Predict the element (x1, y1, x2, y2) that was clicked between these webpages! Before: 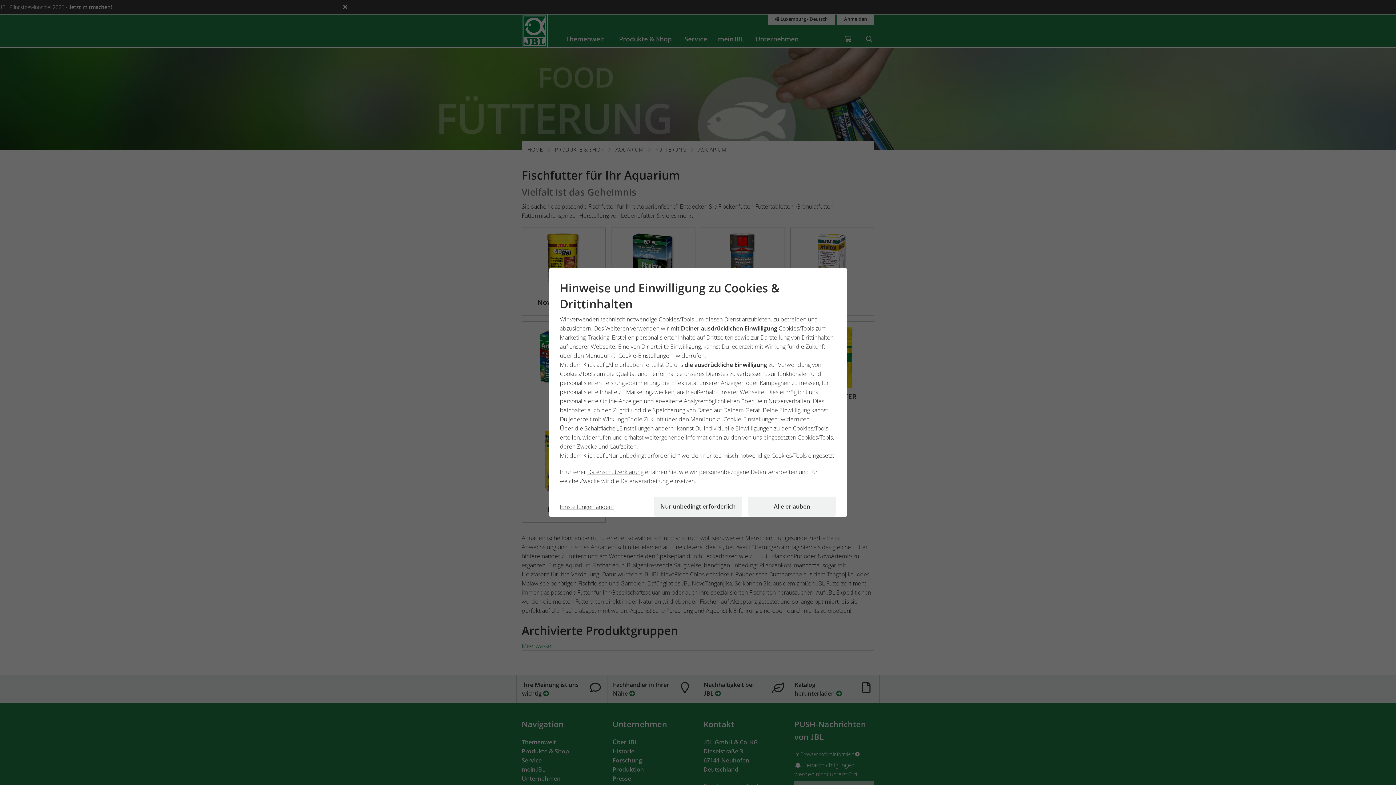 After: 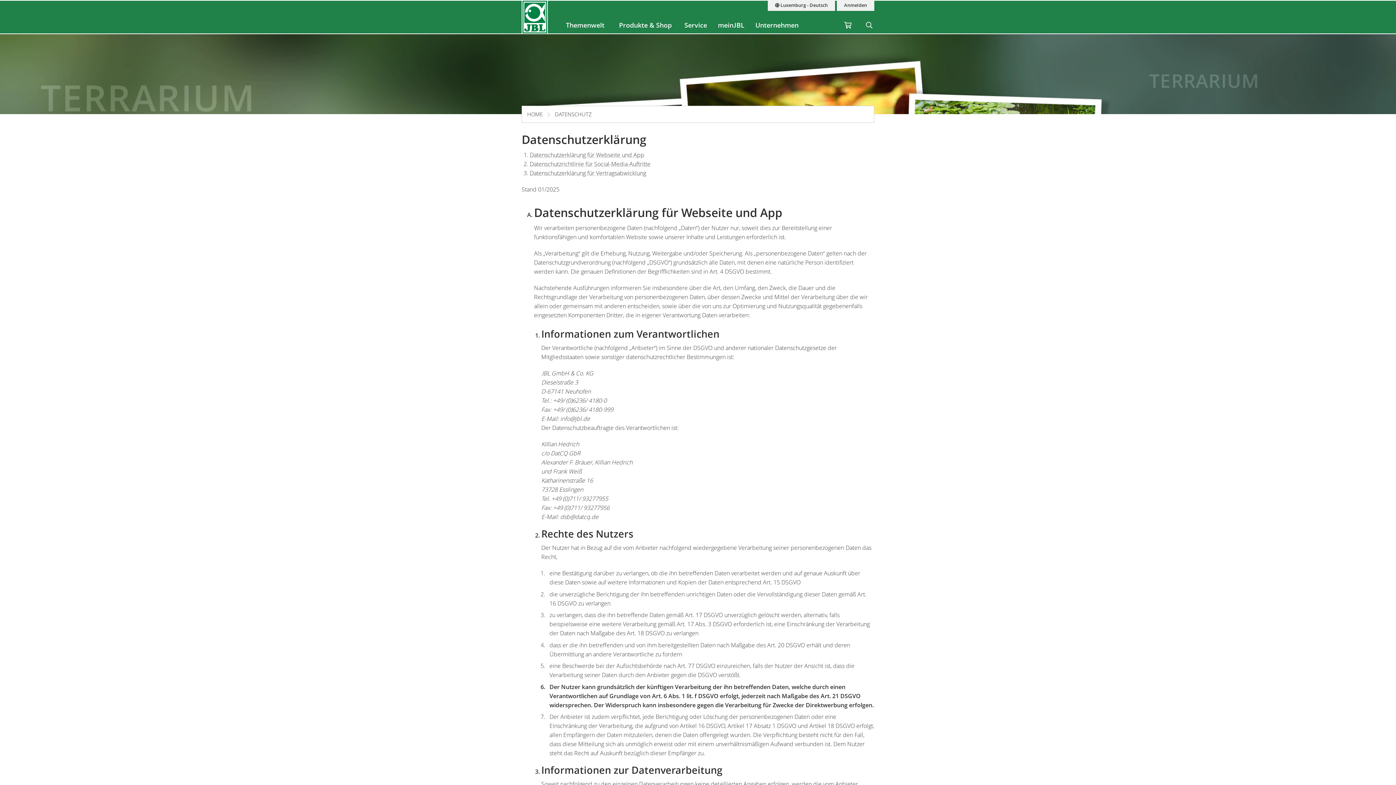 Action: bbox: (587, 468, 645, 476) label: Datenschutzerklärung 